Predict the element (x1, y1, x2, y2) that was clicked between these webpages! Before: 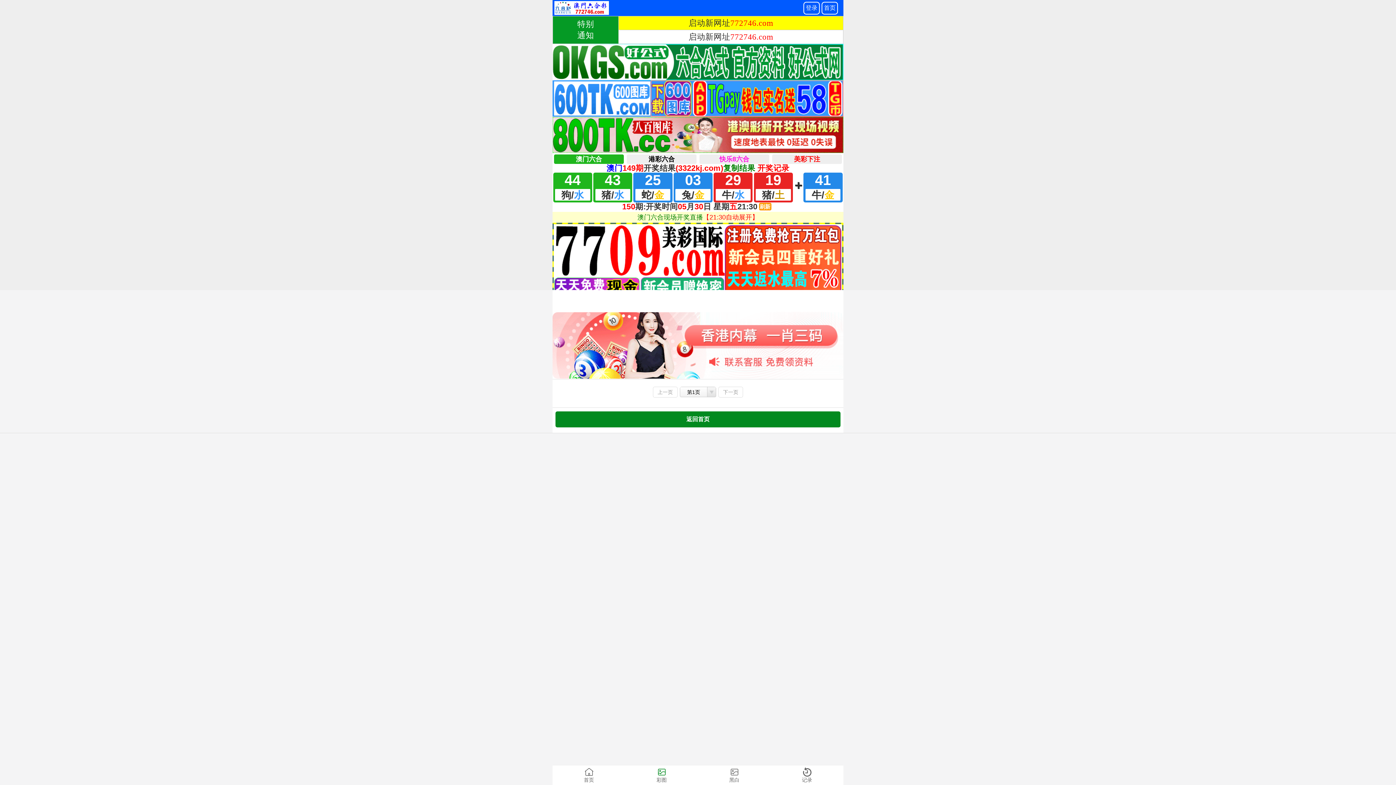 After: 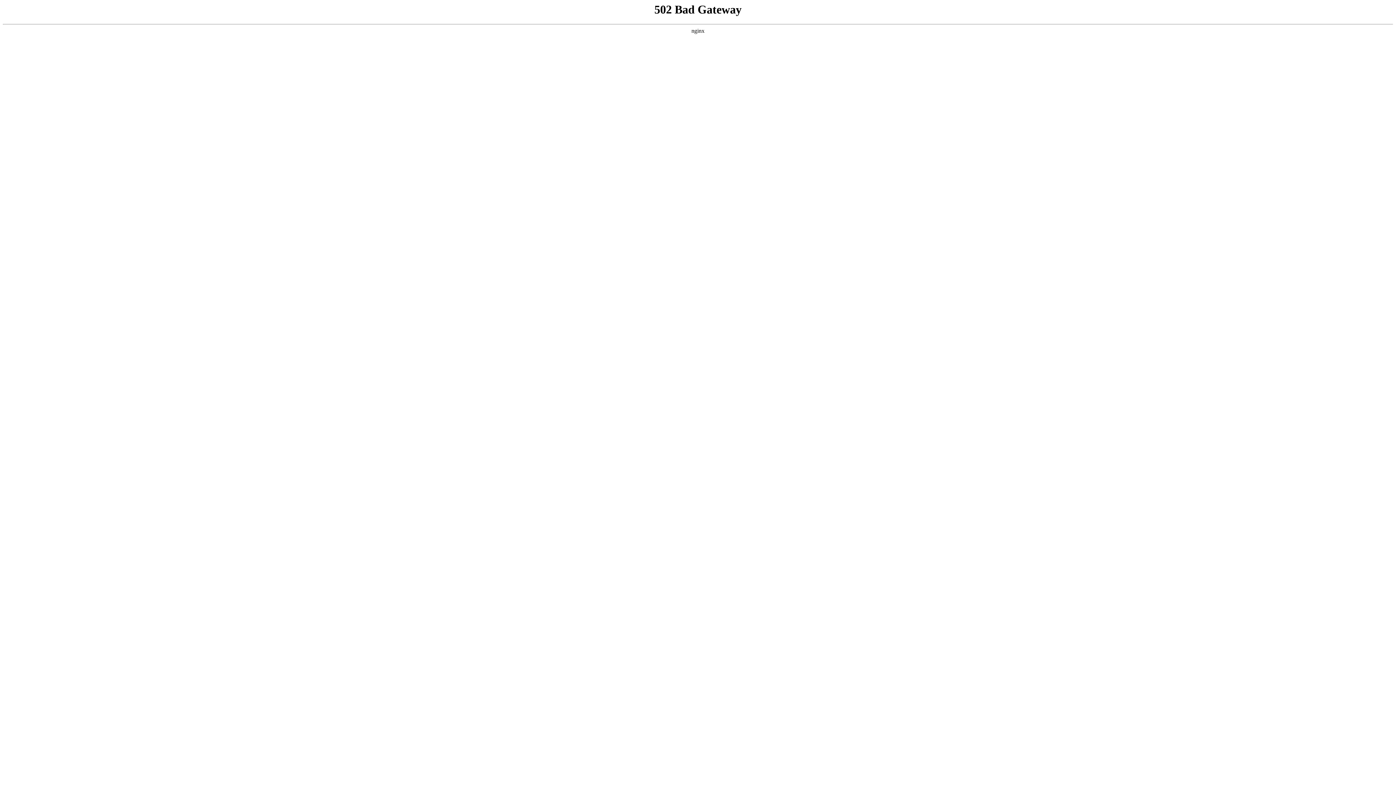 Action: bbox: (686, 416, 709, 422) label: 返回首页